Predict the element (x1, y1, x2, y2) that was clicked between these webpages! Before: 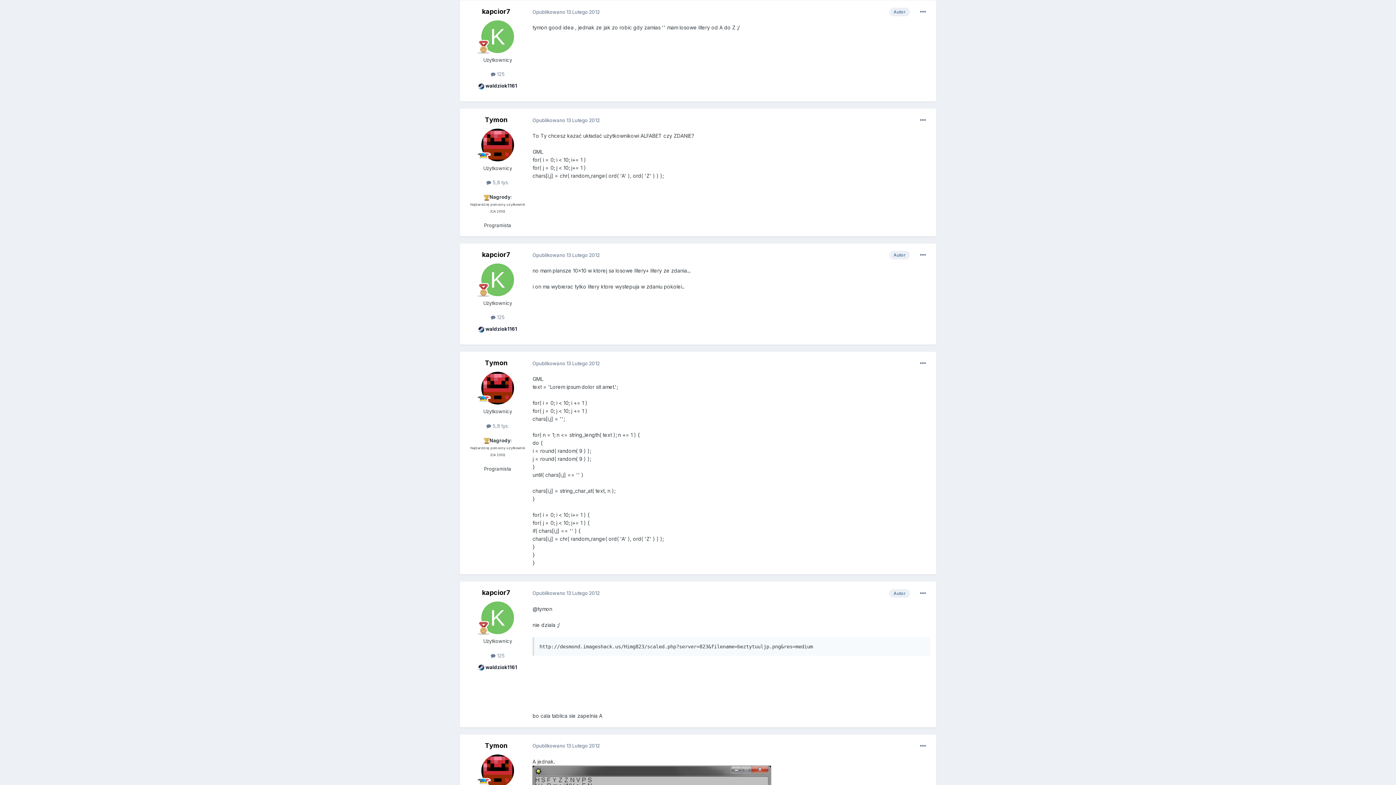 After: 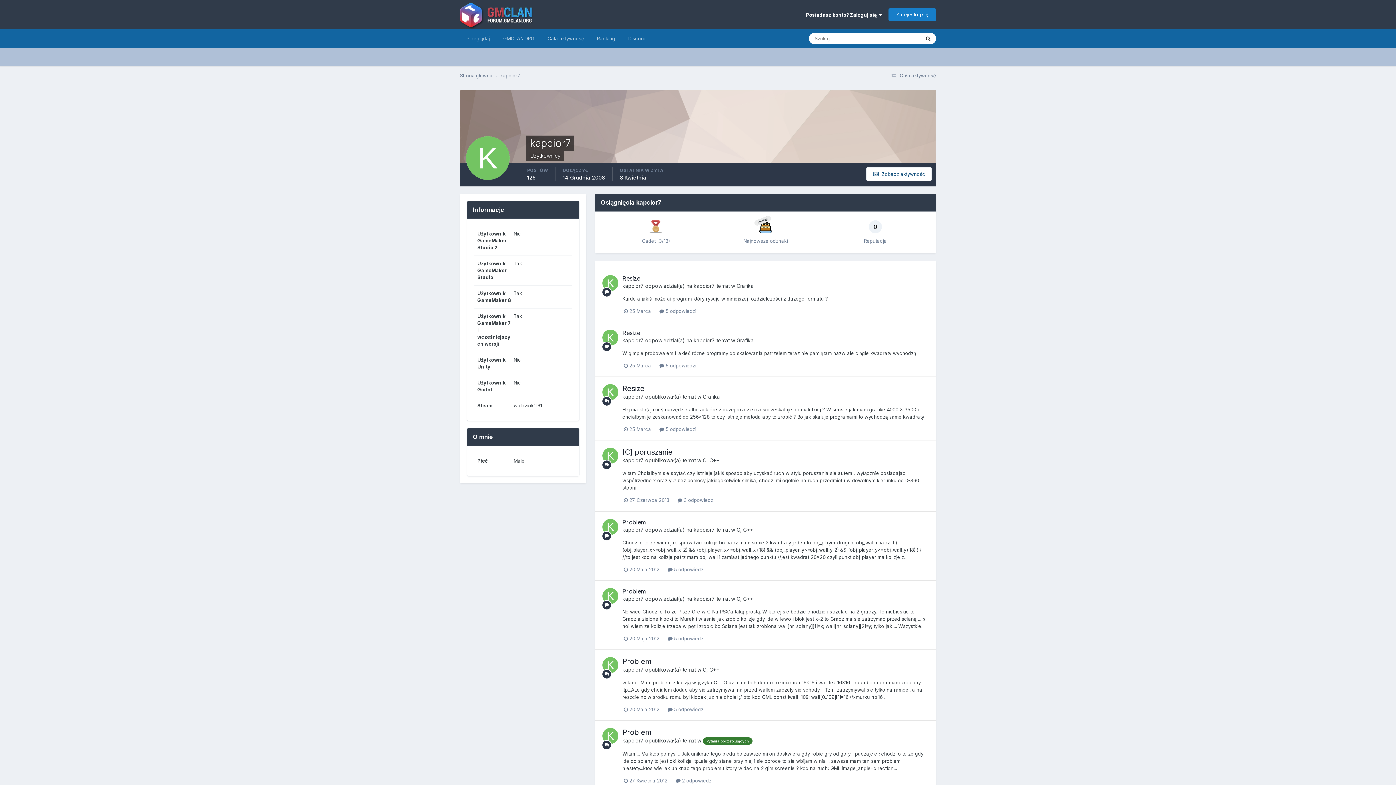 Action: bbox: (481, 263, 514, 296)